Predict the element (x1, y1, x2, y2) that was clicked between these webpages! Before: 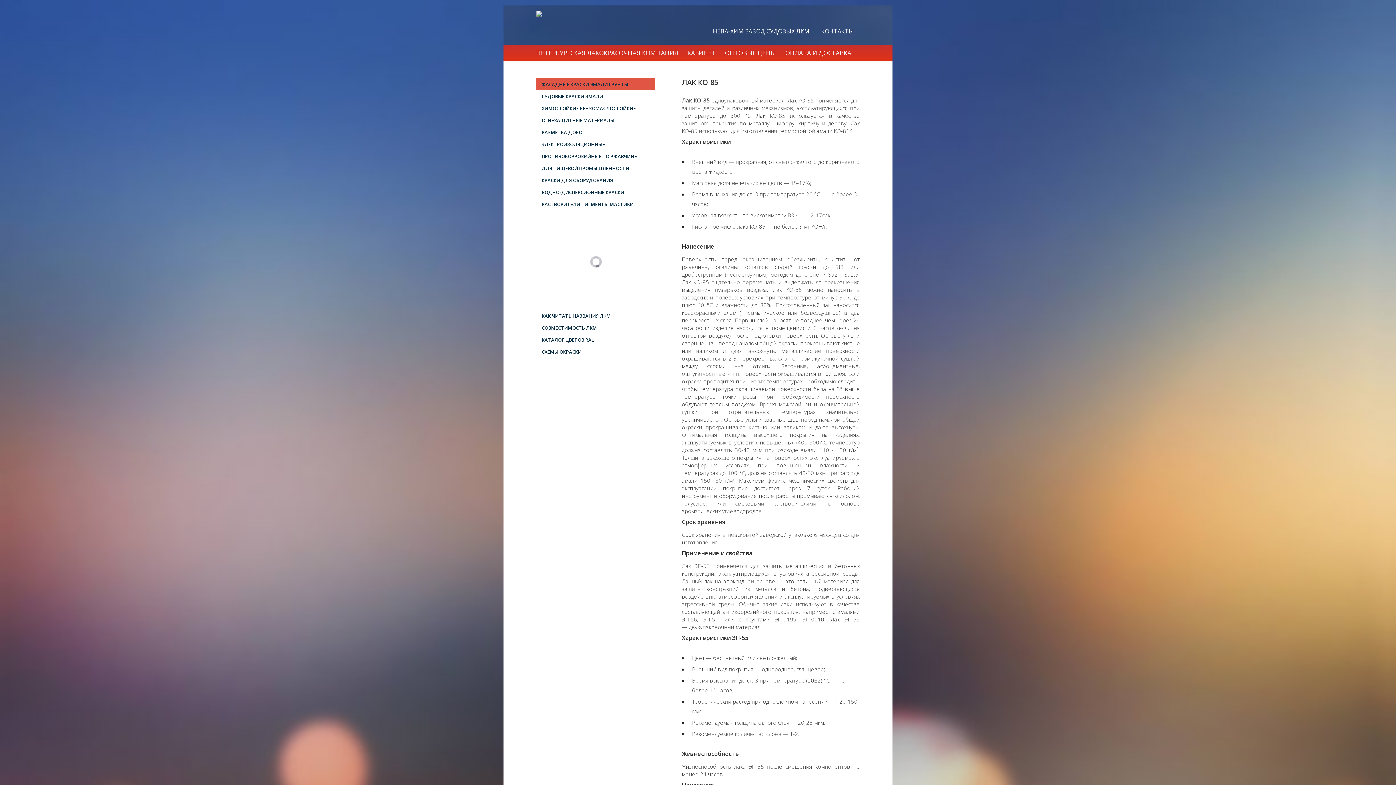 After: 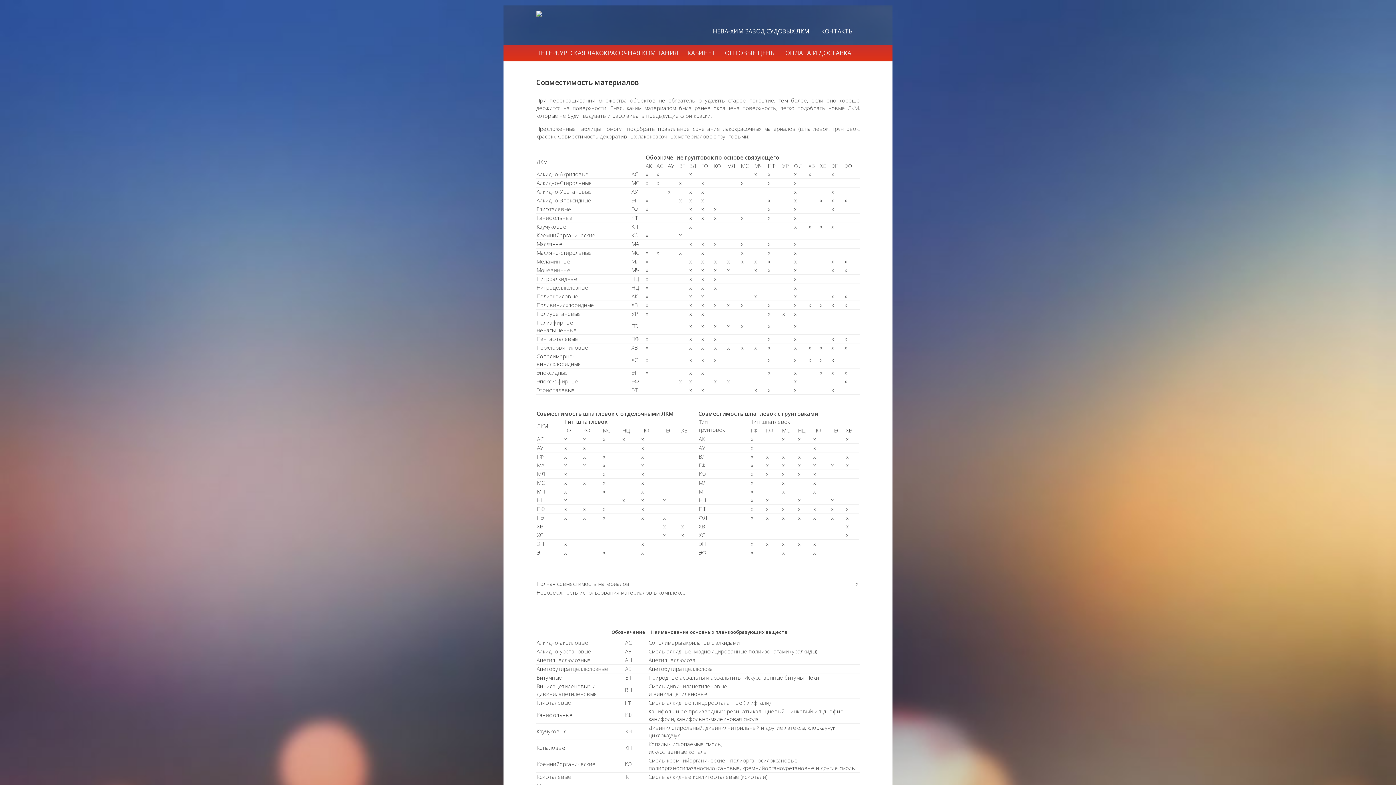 Action: bbox: (541, 324, 597, 331) label: СОВМЕСТИМОСТЬ ЛКМ